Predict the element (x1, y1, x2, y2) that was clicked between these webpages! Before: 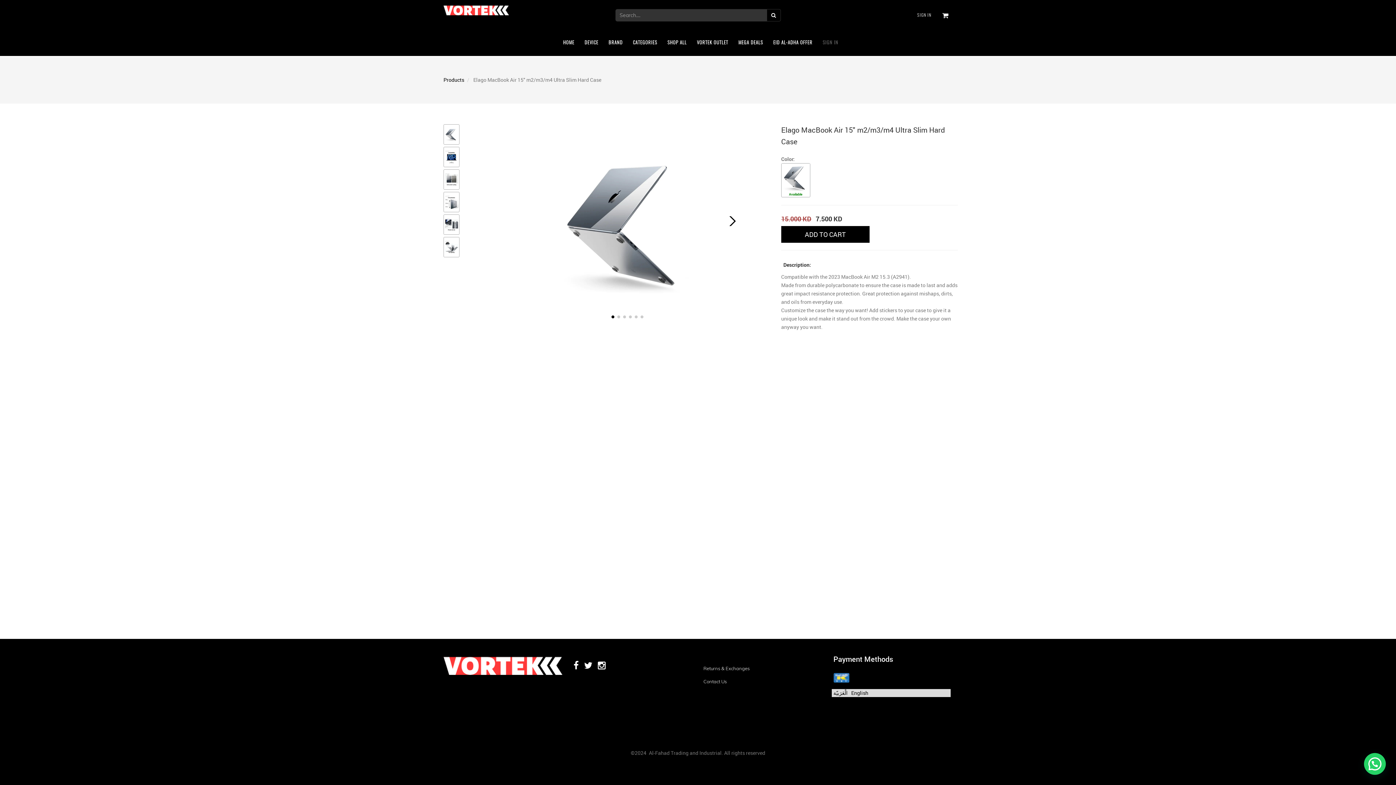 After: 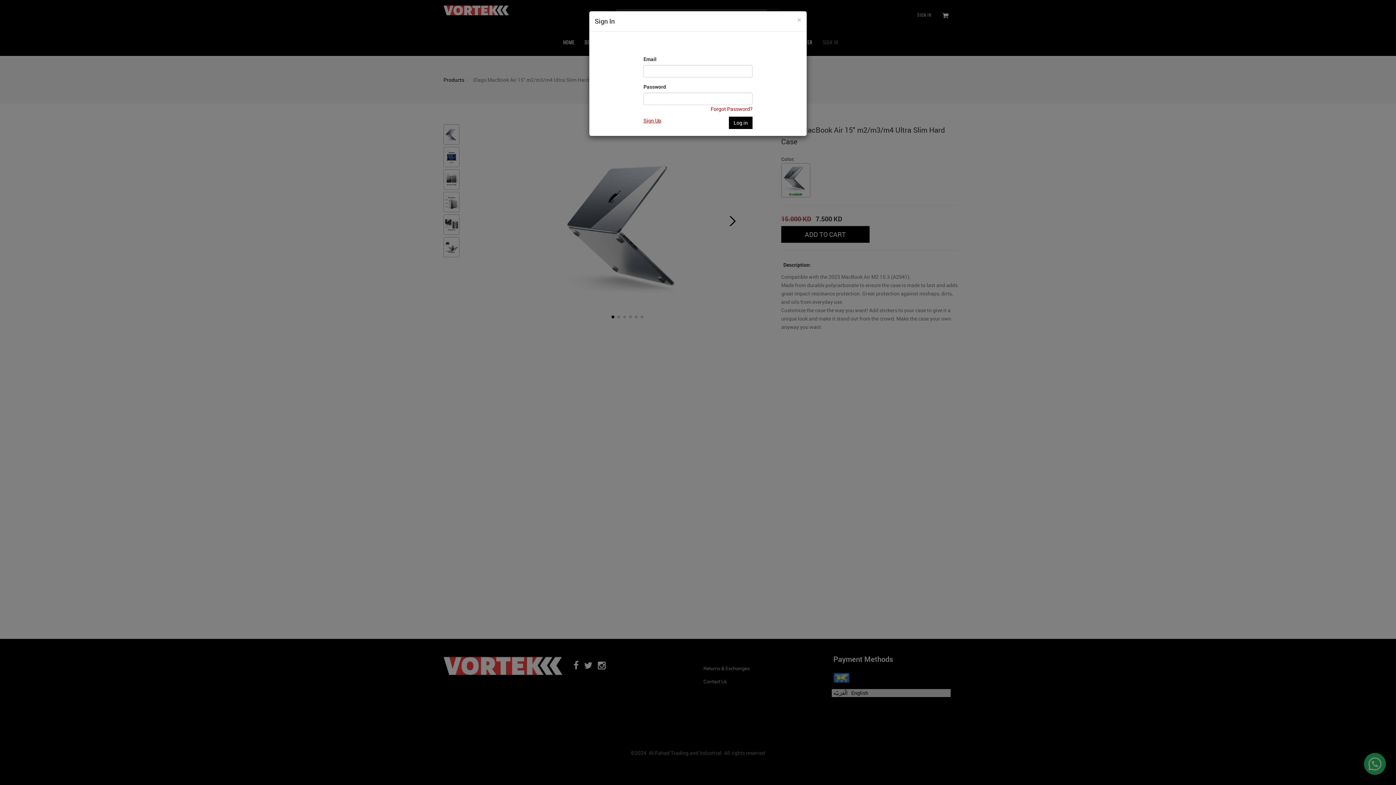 Action: bbox: (917, 11, 931, 18) label: SIGN IN